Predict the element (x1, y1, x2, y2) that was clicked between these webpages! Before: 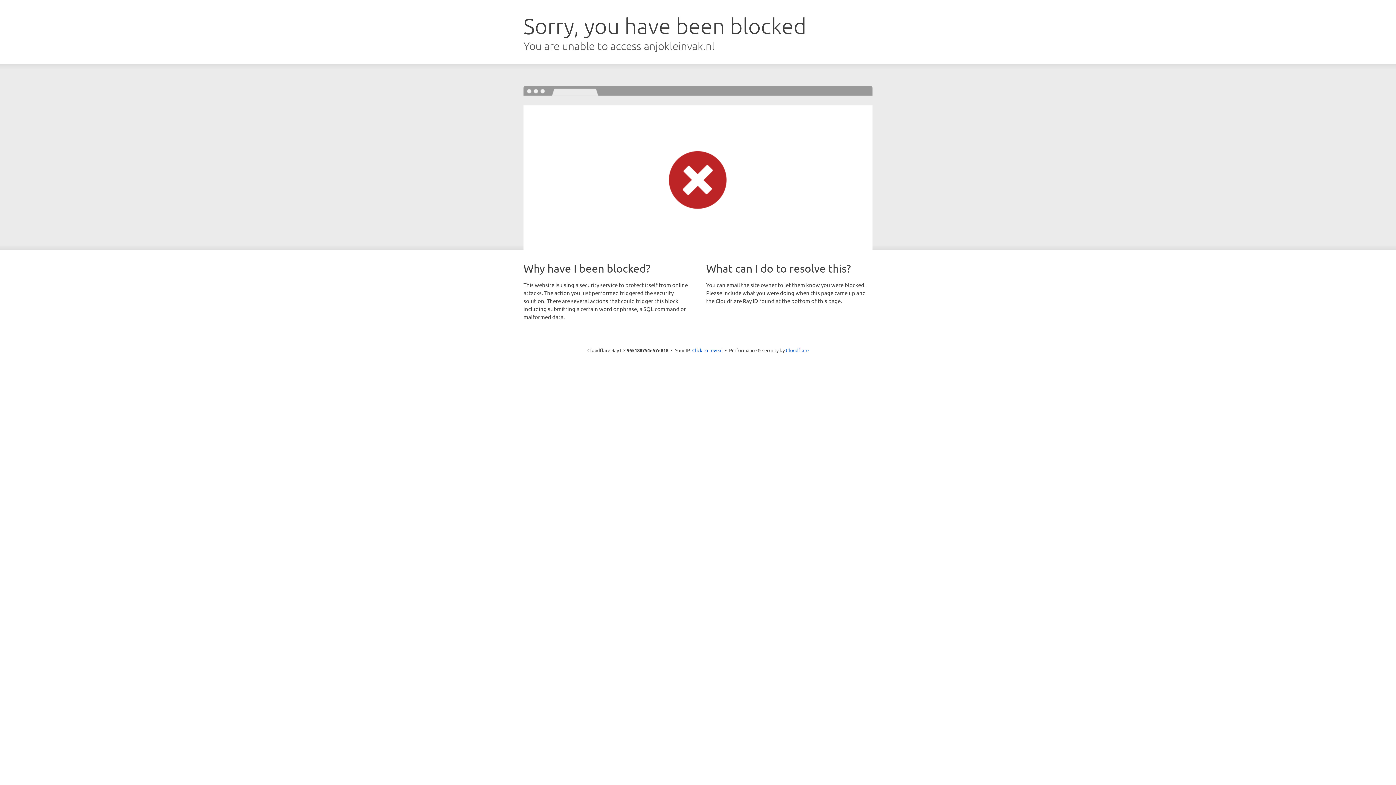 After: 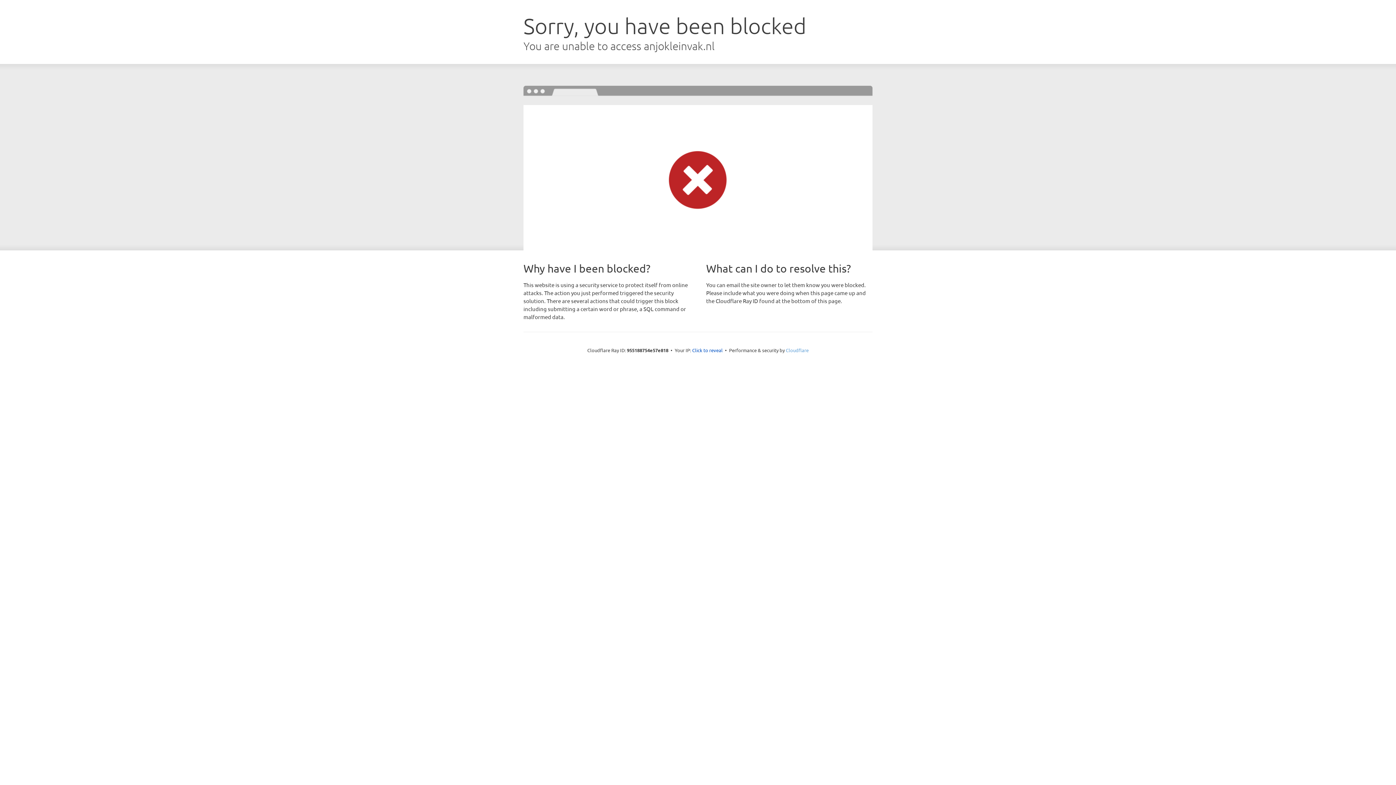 Action: label: Cloudflare bbox: (786, 347, 808, 353)